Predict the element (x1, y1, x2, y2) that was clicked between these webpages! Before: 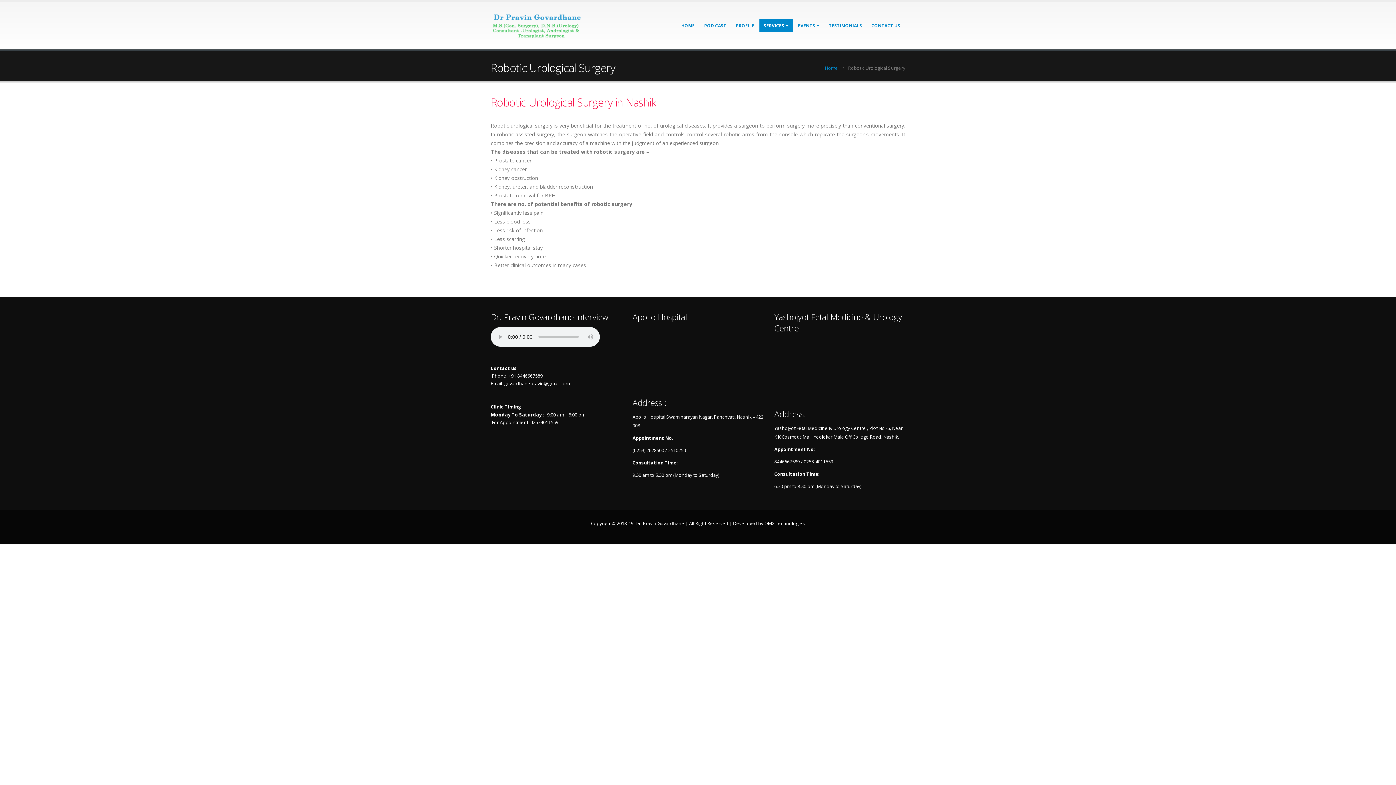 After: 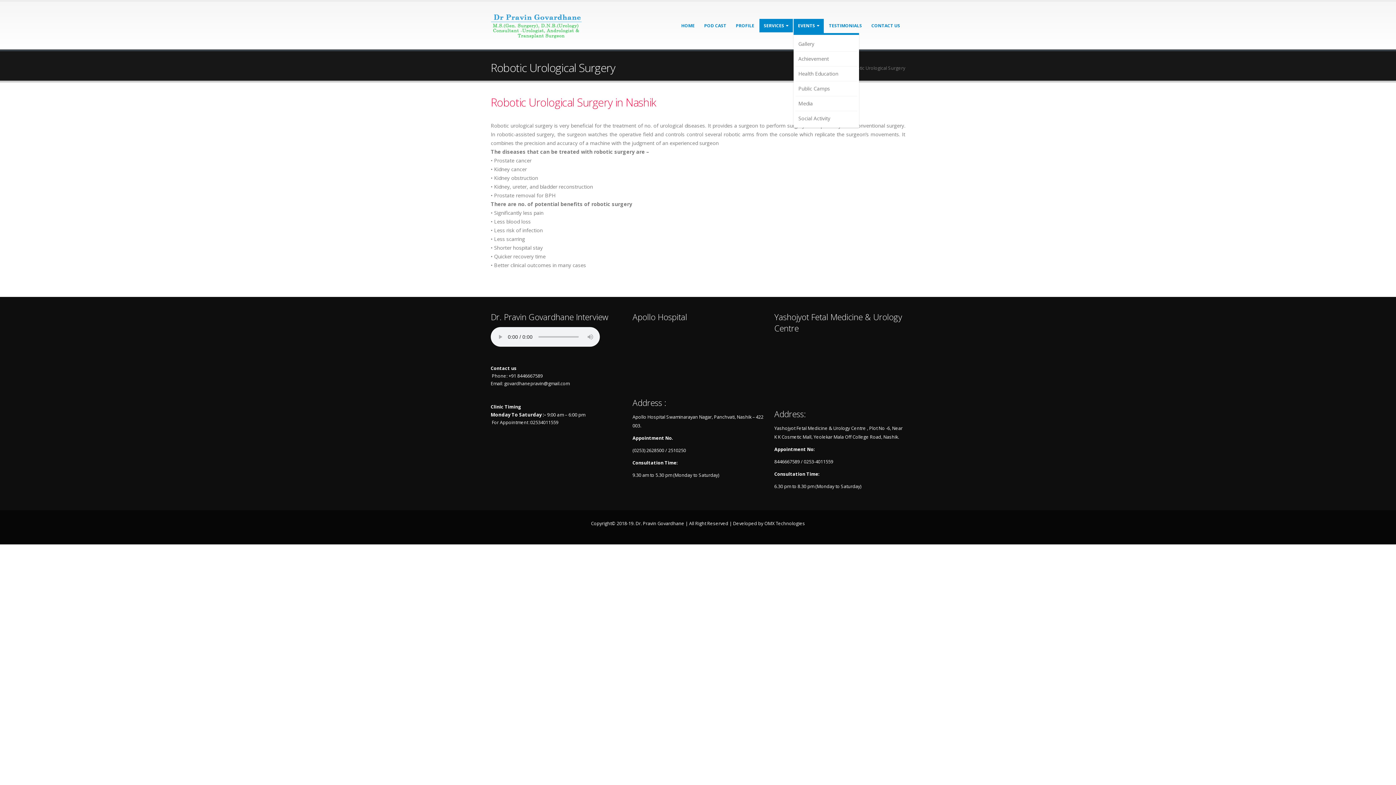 Action: bbox: (793, 18, 824, 32) label: EVENTS